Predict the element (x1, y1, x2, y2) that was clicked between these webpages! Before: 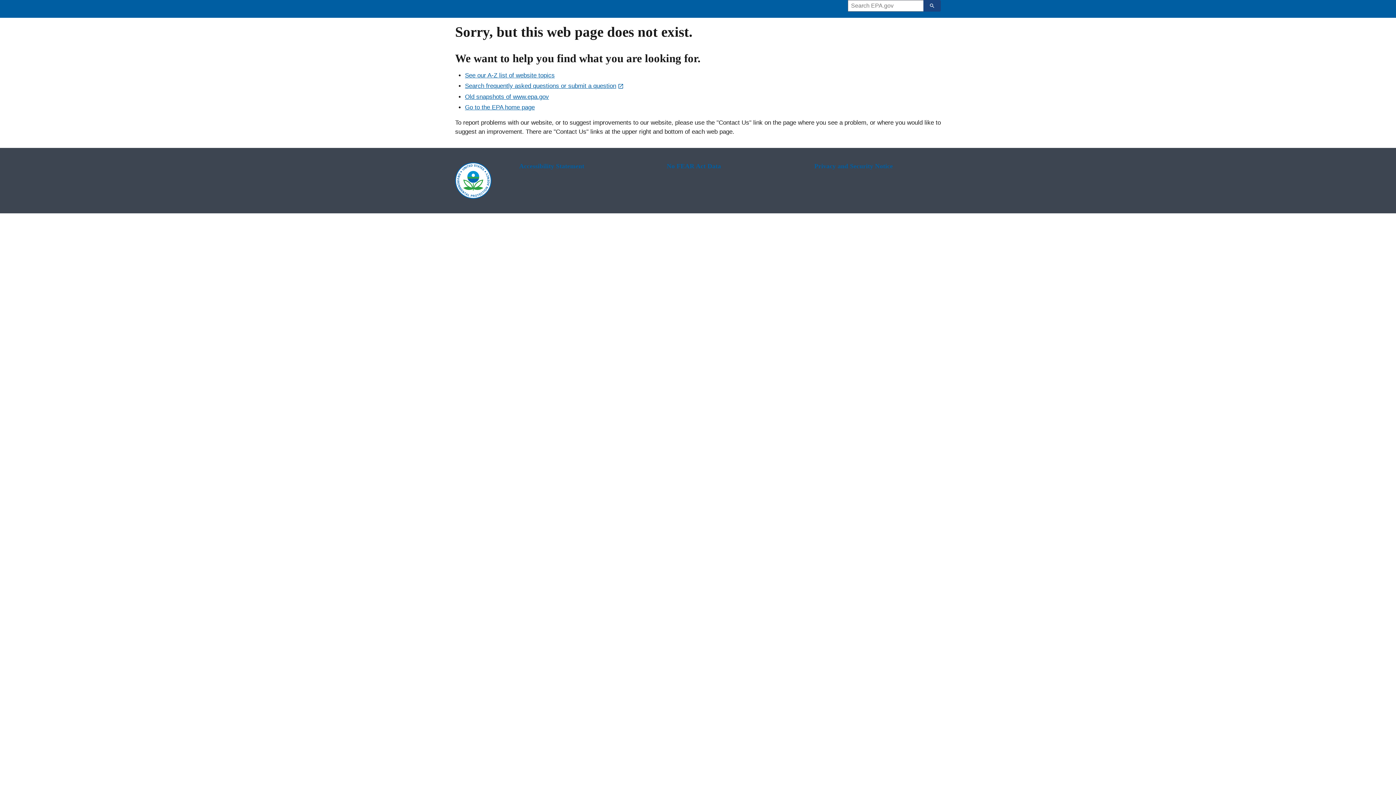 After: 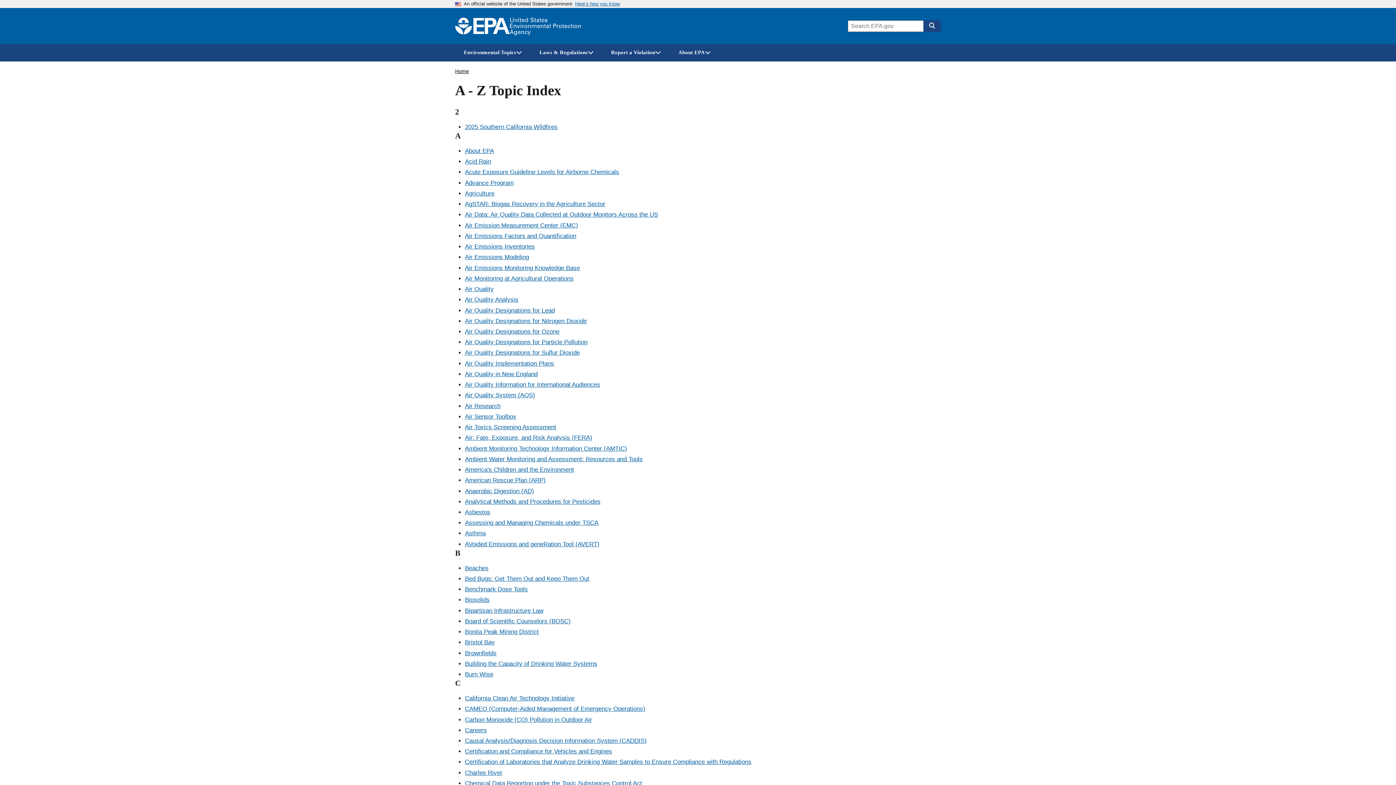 Action: bbox: (465, 72, 554, 78) label: See our A-Z list of website topics